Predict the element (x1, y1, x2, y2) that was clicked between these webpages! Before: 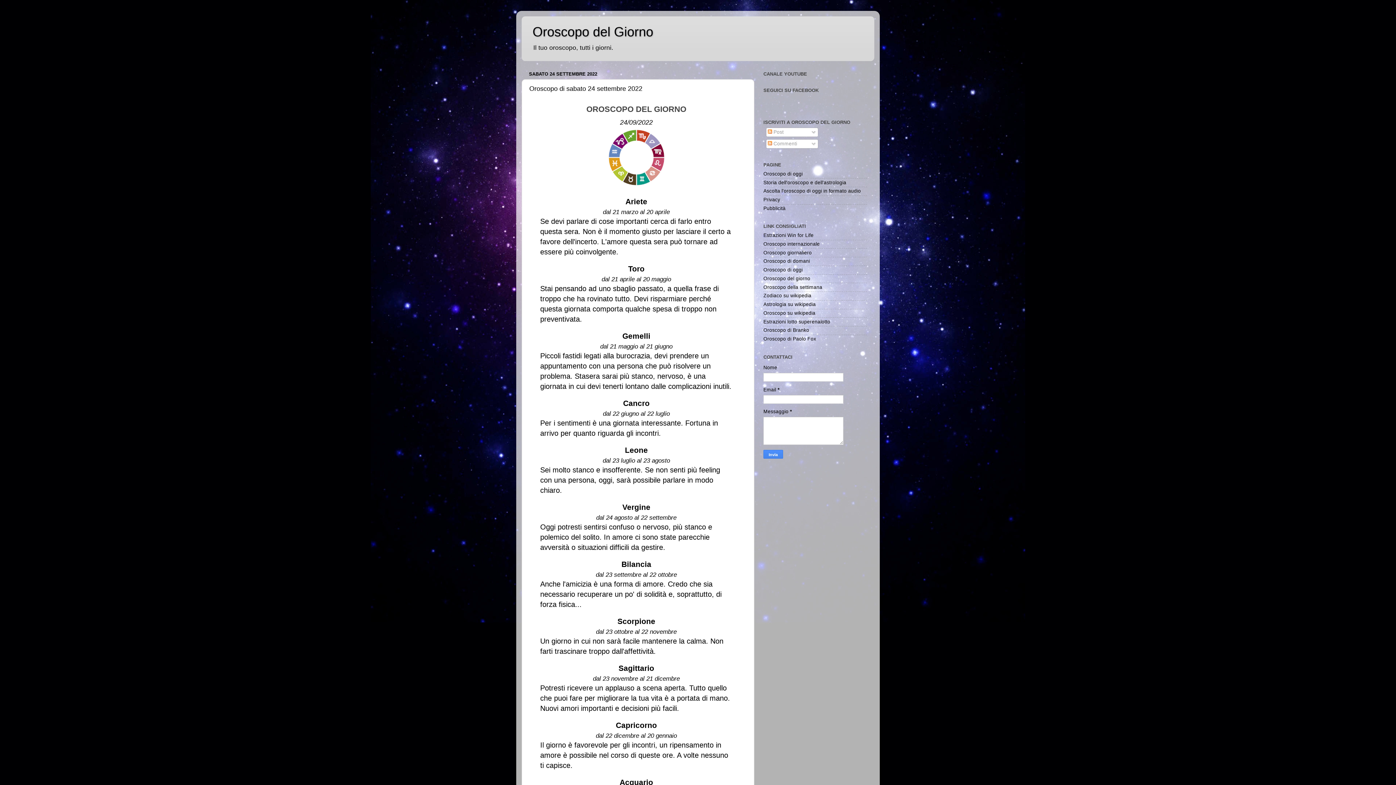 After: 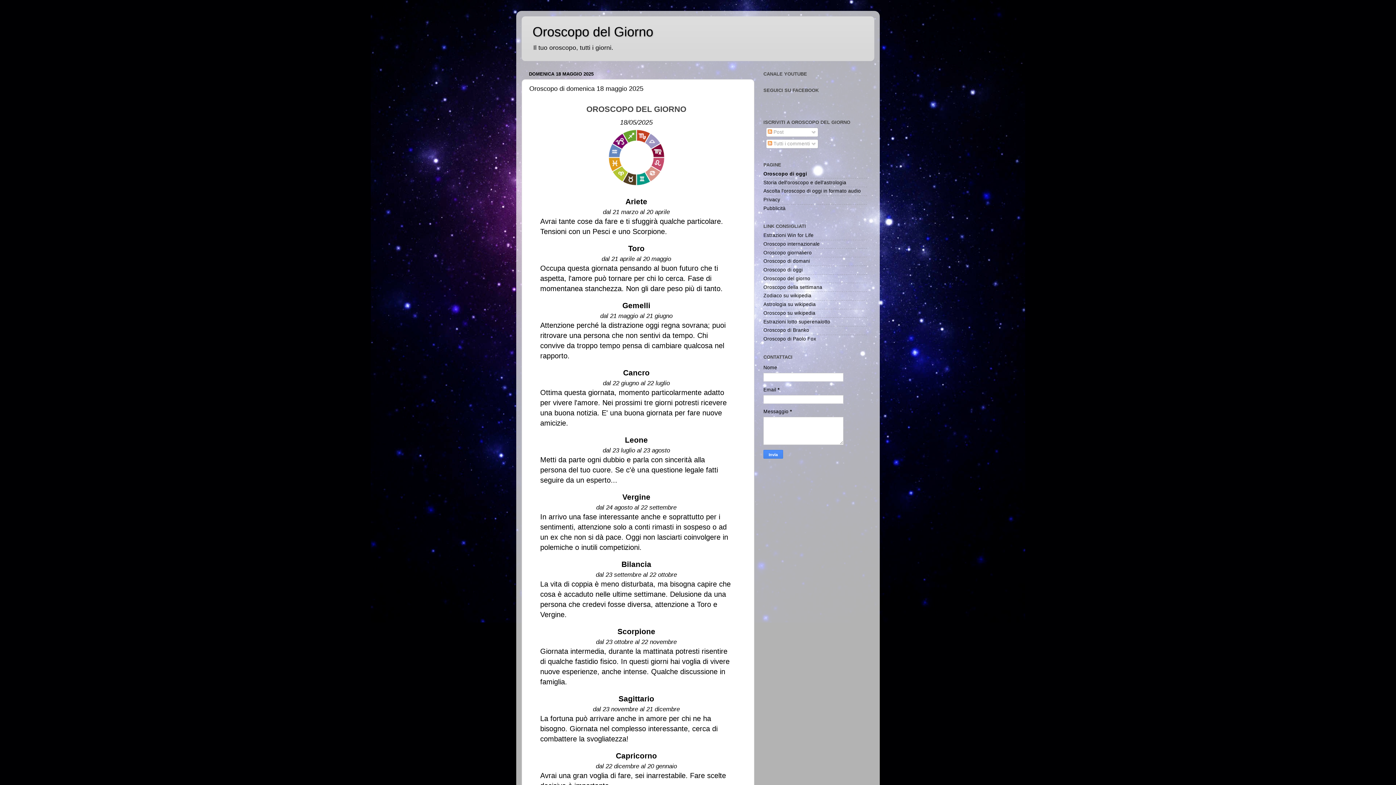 Action: label: Oroscopo giornaliero bbox: (763, 250, 812, 255)